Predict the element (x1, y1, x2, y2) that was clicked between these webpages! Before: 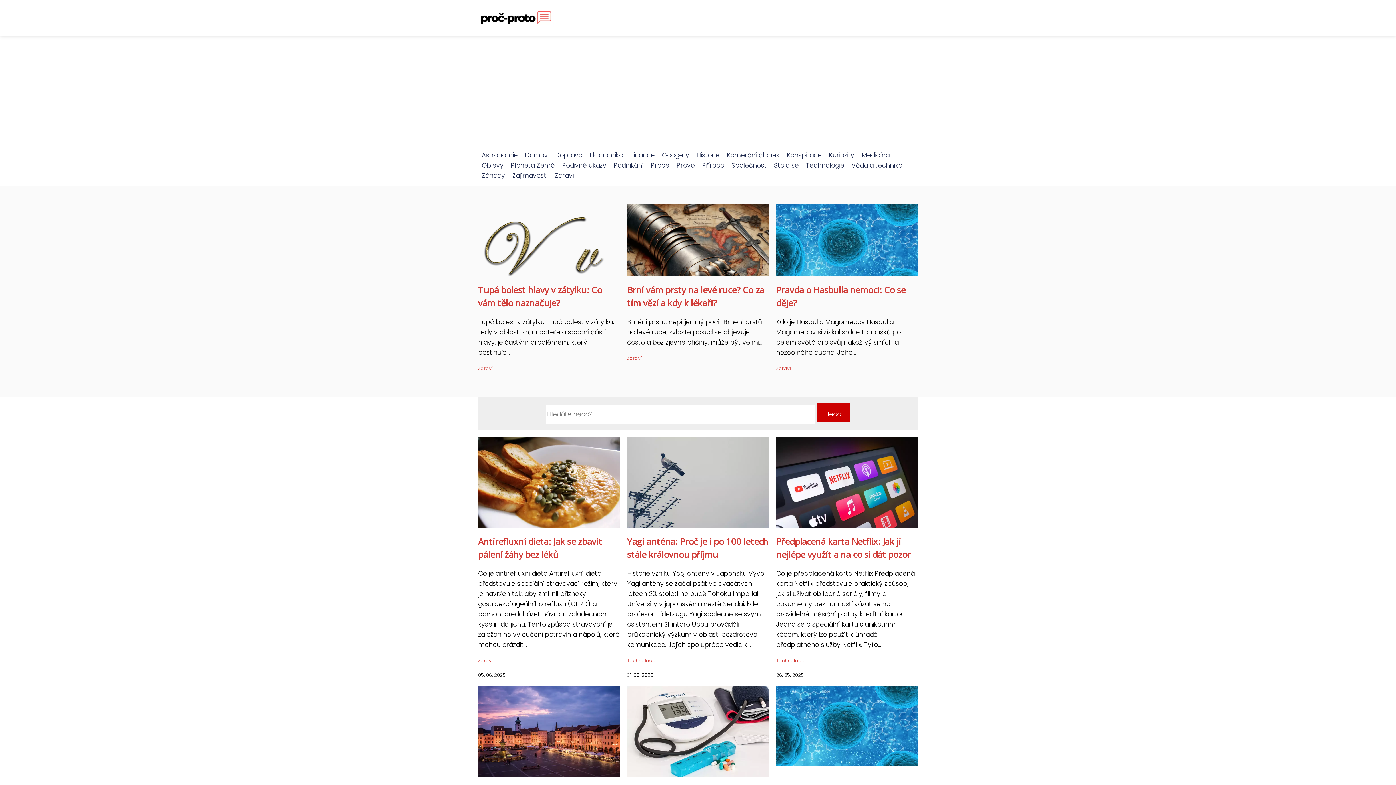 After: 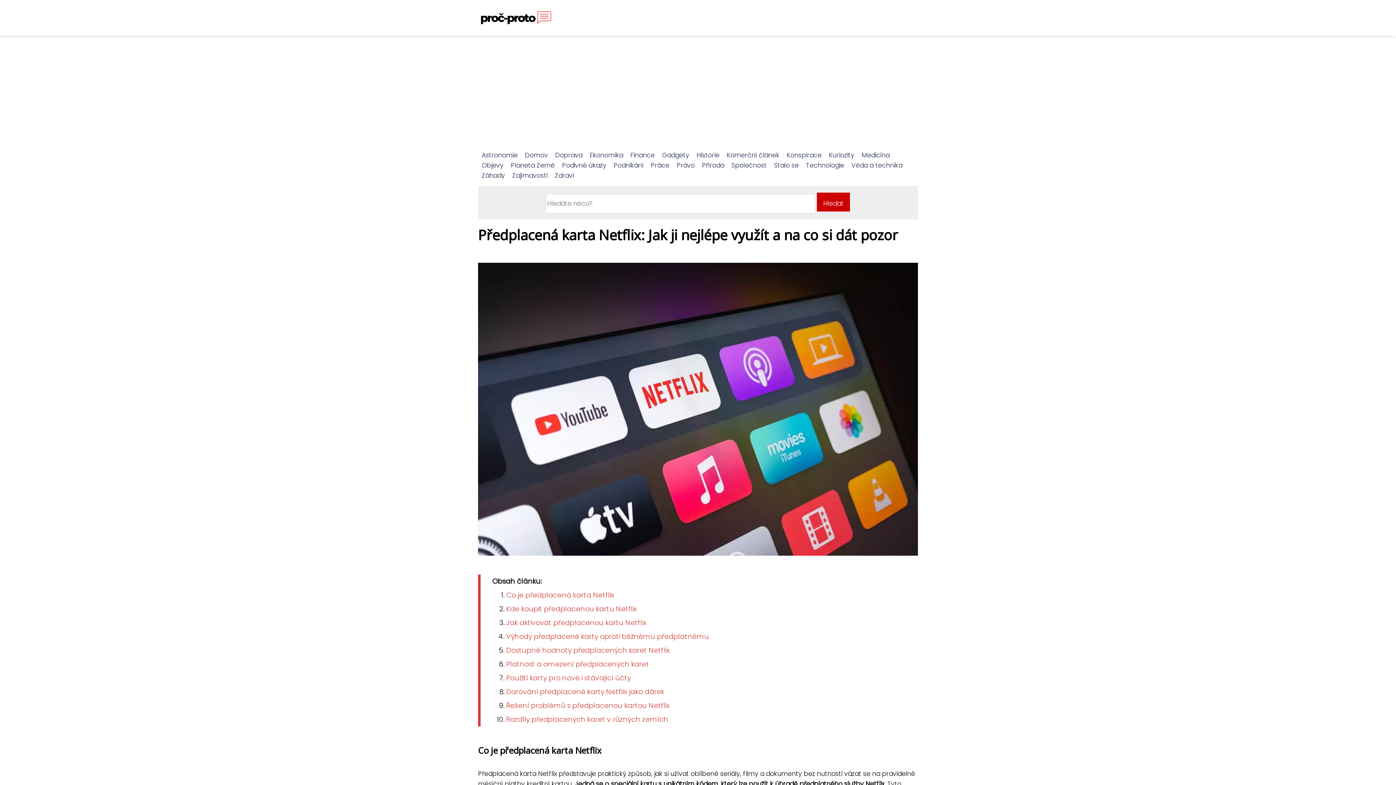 Action: bbox: (776, 479, 918, 488)